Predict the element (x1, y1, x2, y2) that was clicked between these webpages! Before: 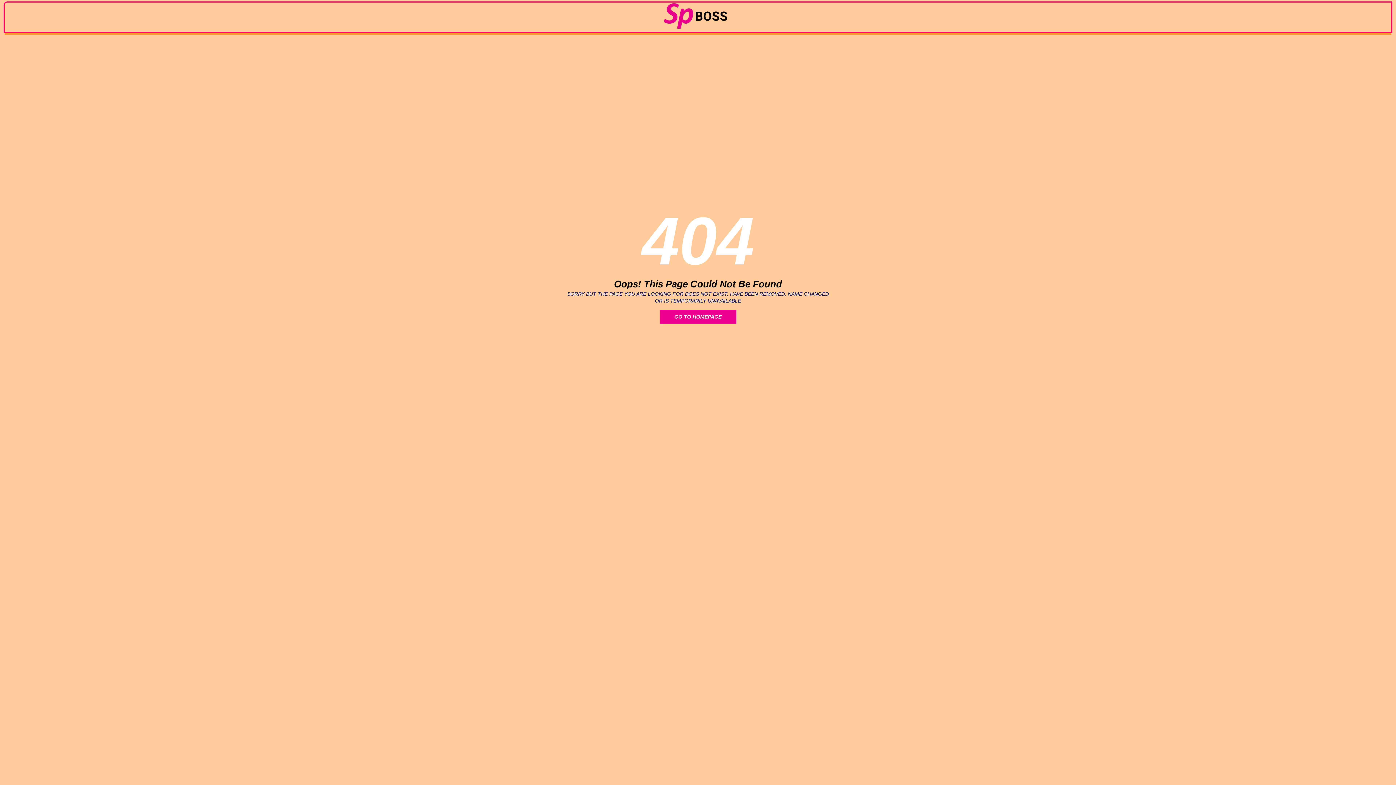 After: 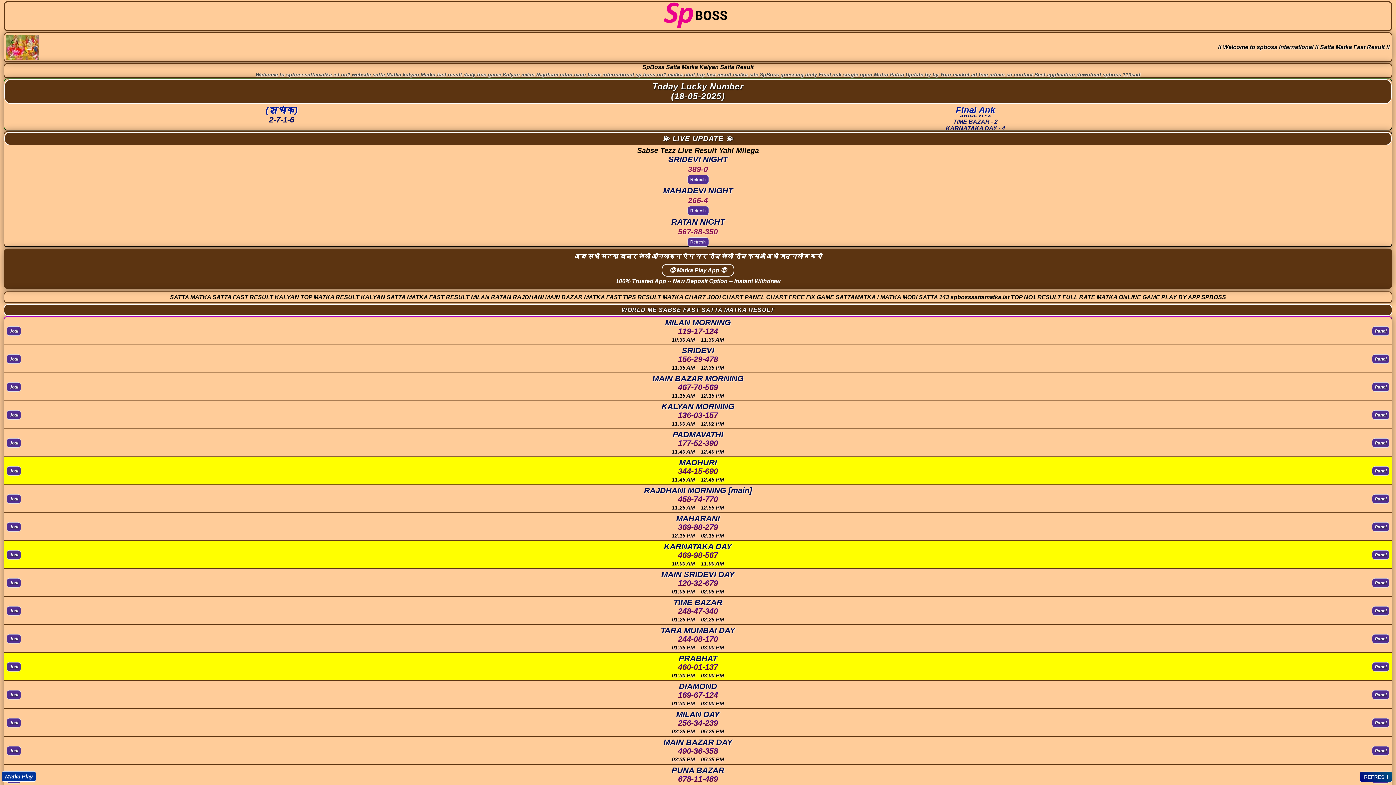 Action: label: GO TO HOMEPAGE bbox: (660, 310, 736, 324)